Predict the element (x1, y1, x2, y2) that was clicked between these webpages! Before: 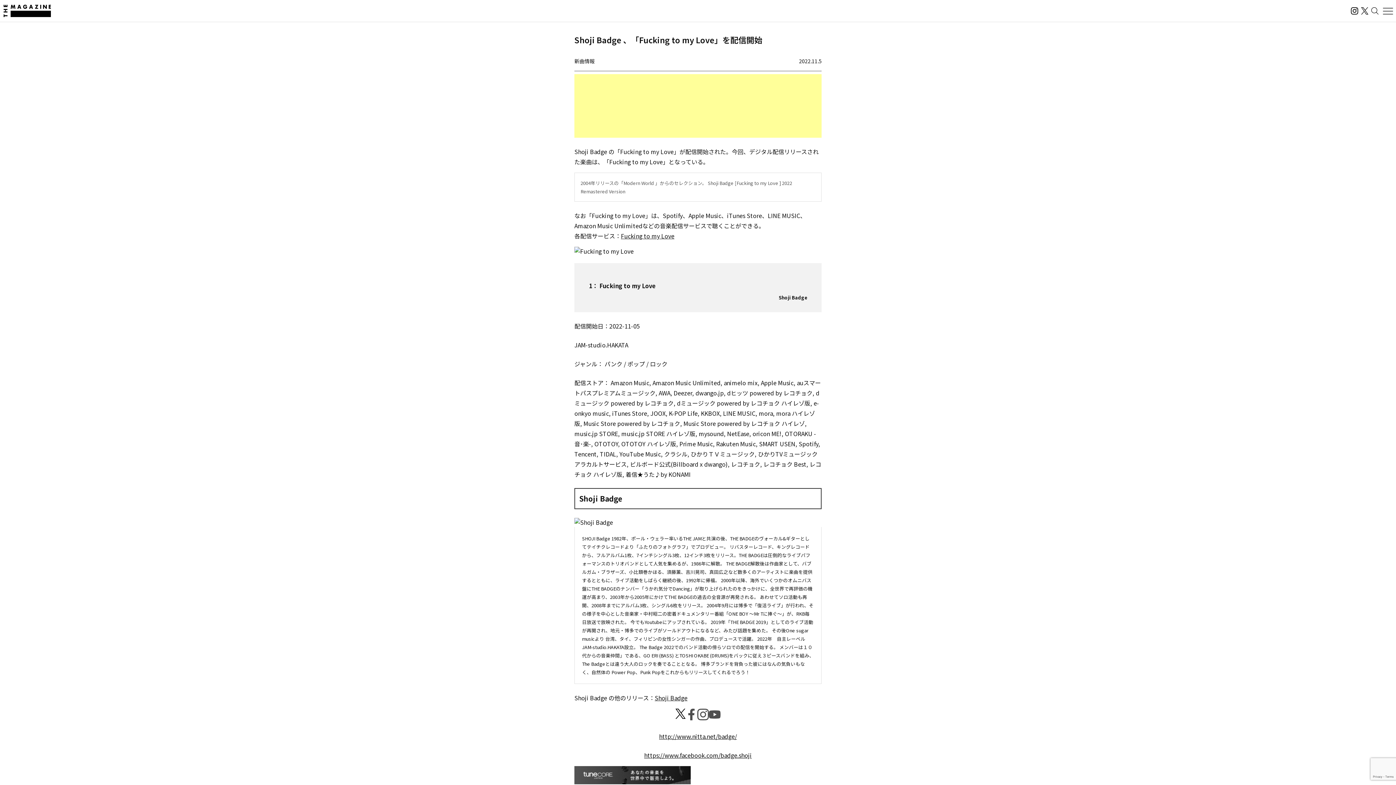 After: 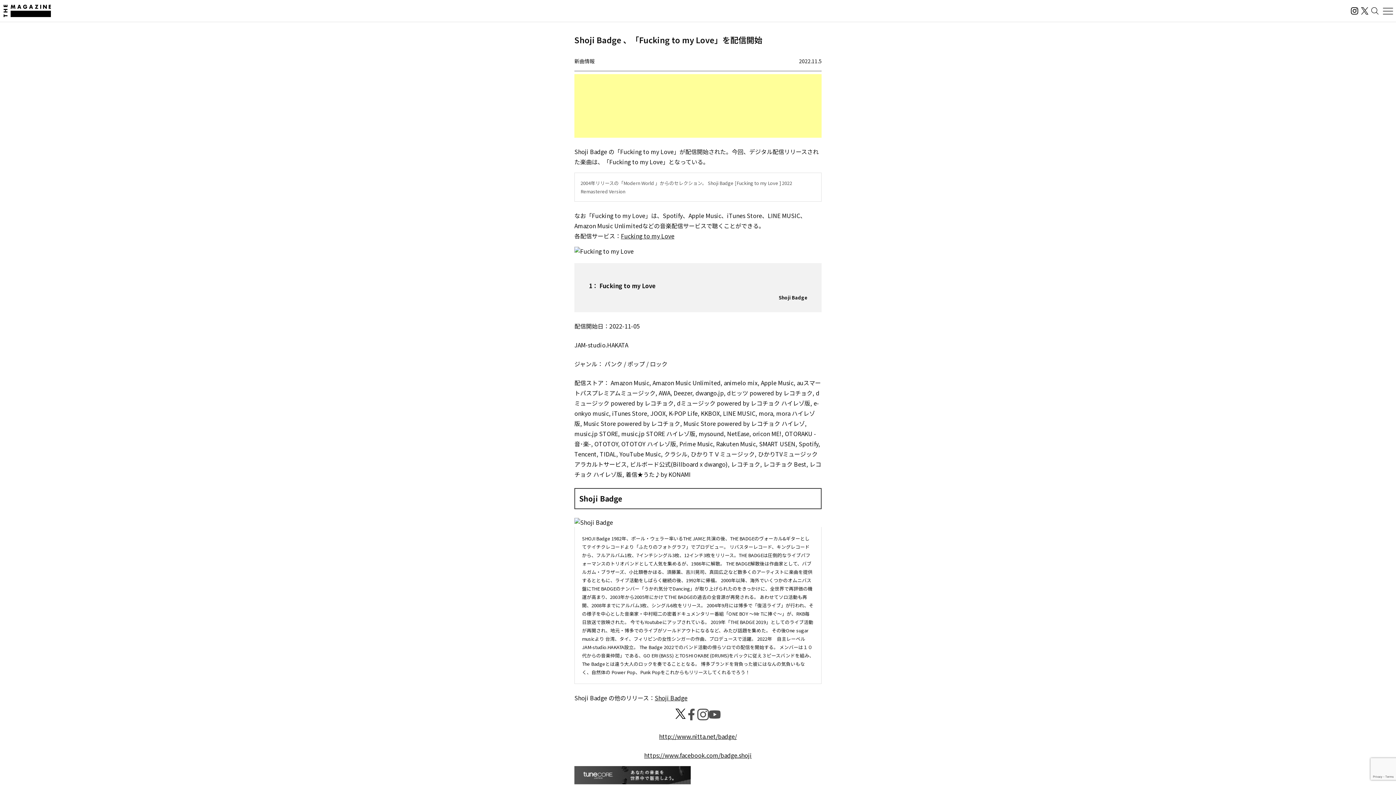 Action: bbox: (659, 732, 737, 741) label: http://www.nitta.net/badge/